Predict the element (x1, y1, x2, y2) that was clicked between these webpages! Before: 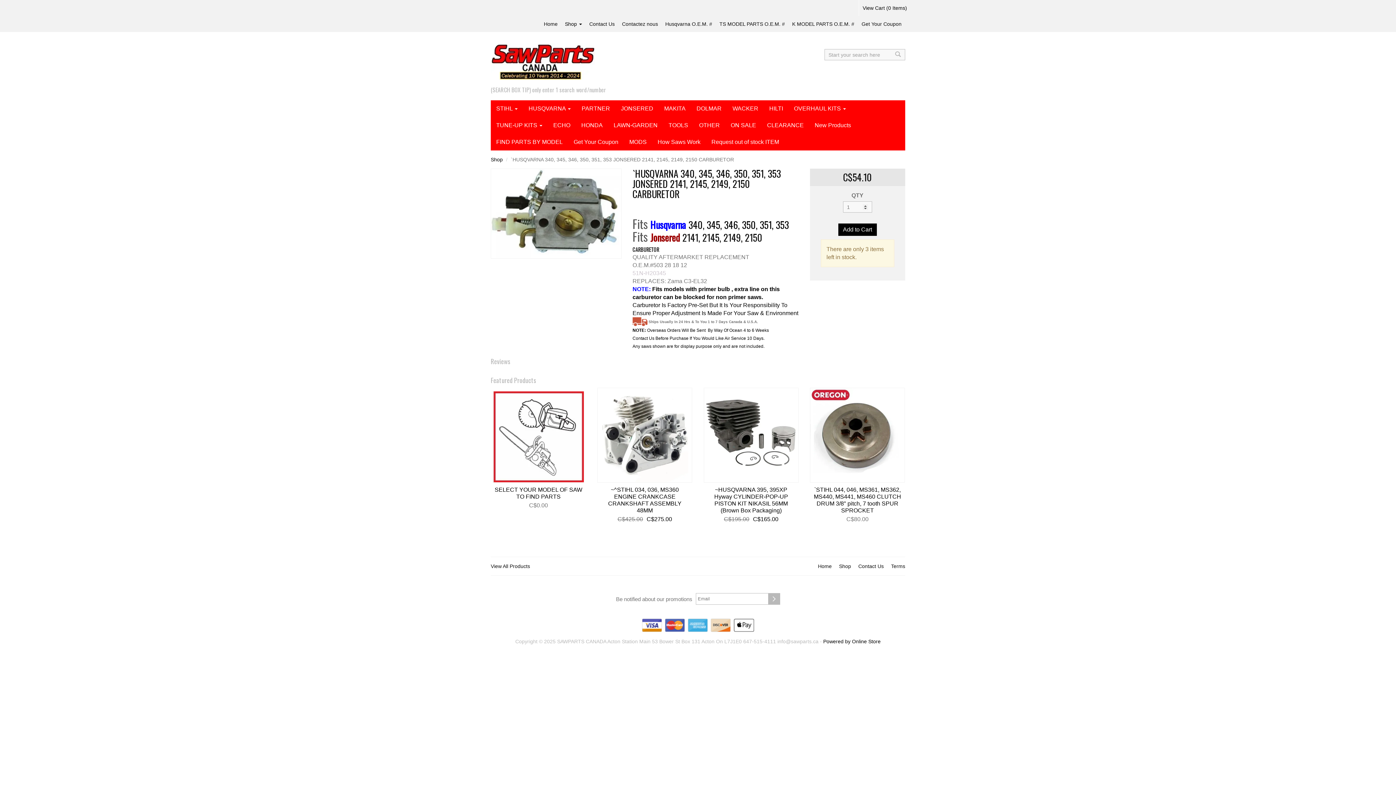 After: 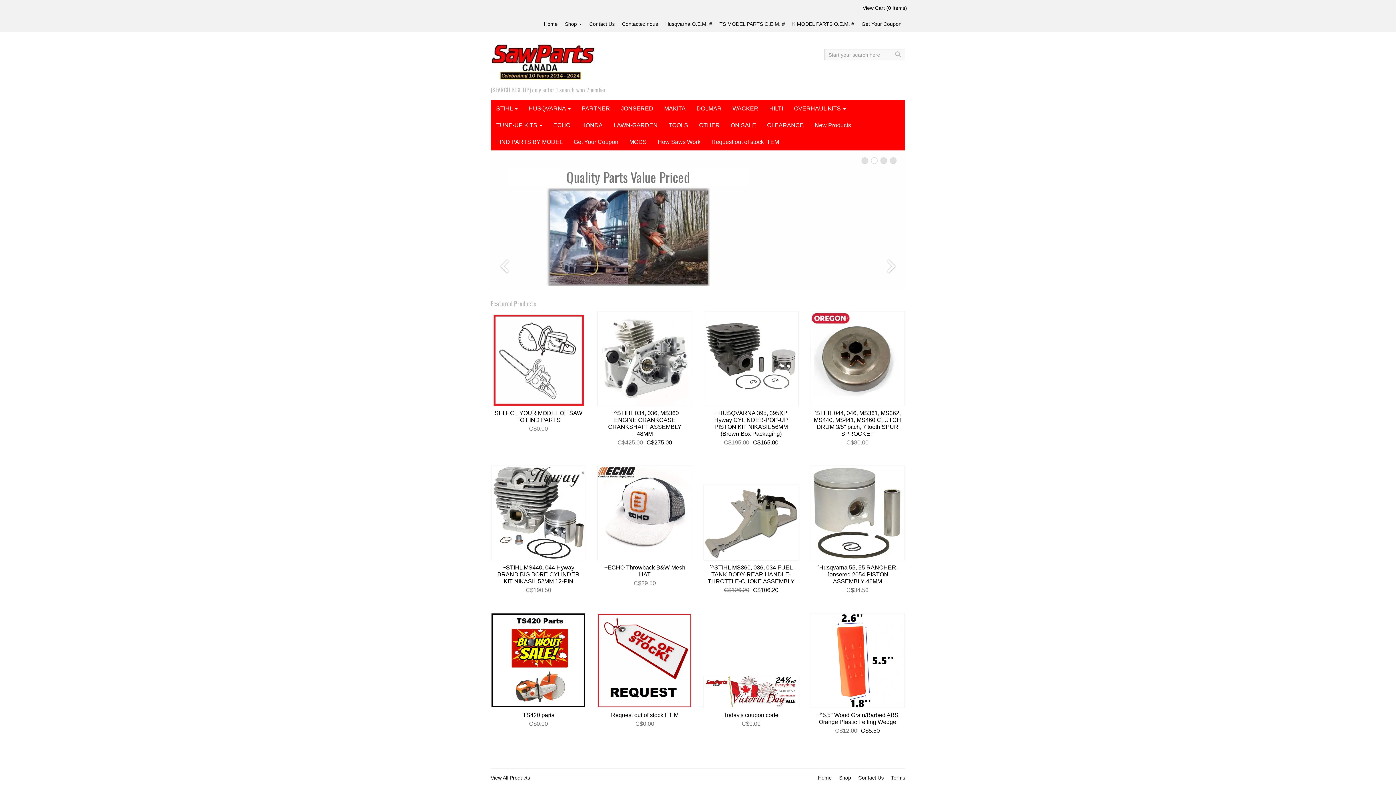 Action: bbox: (540, 16, 561, 32) label: Home